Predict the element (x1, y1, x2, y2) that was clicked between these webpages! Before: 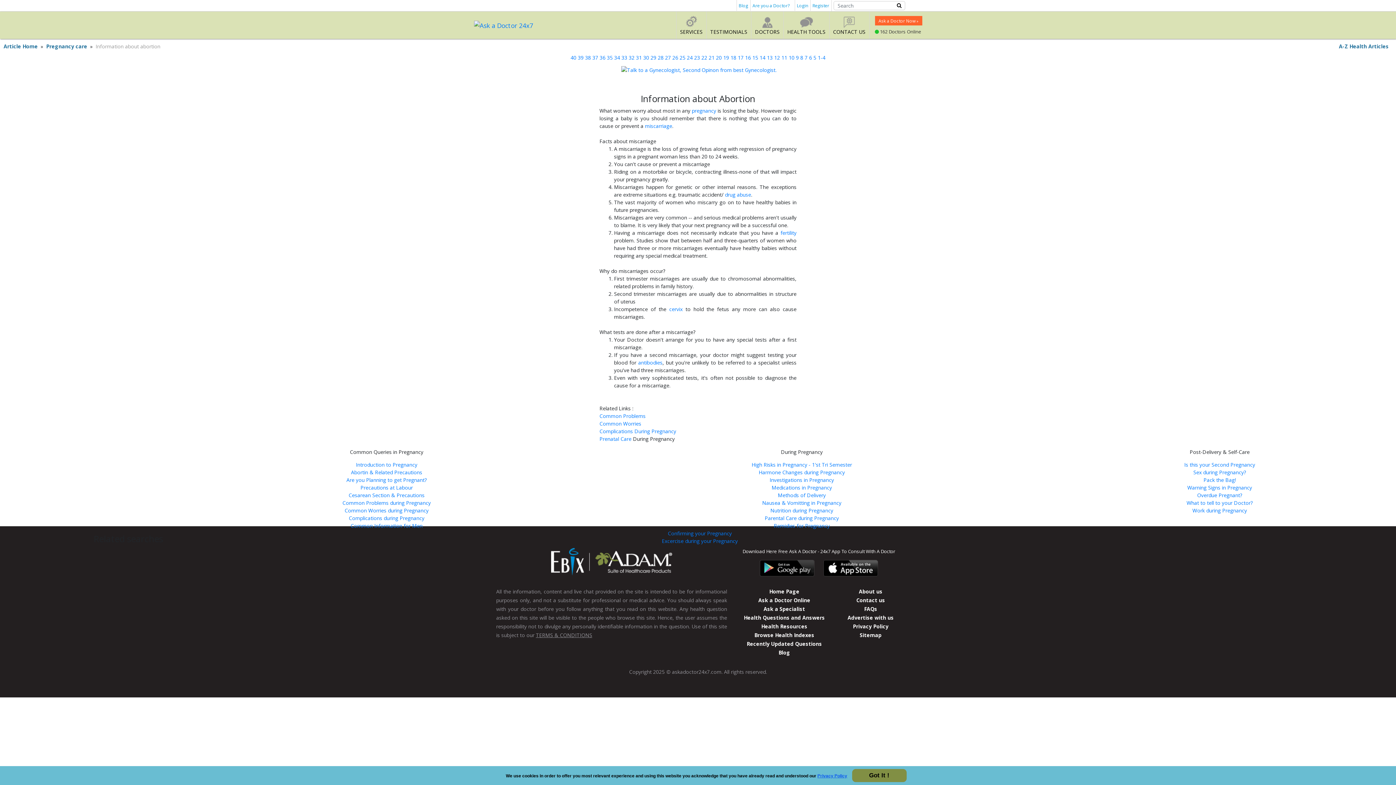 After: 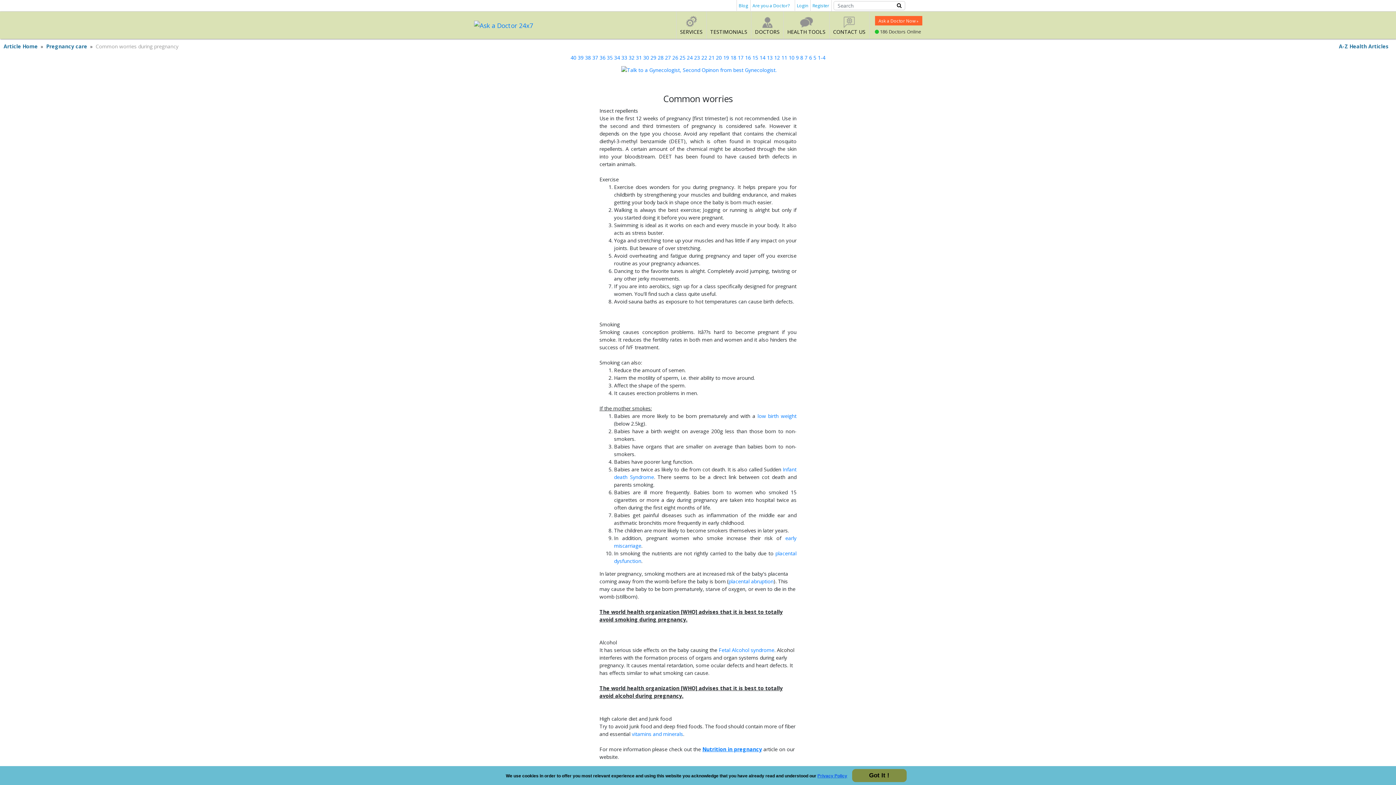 Action: label: Common Worries during Pregnancy bbox: (344, 507, 428, 514)